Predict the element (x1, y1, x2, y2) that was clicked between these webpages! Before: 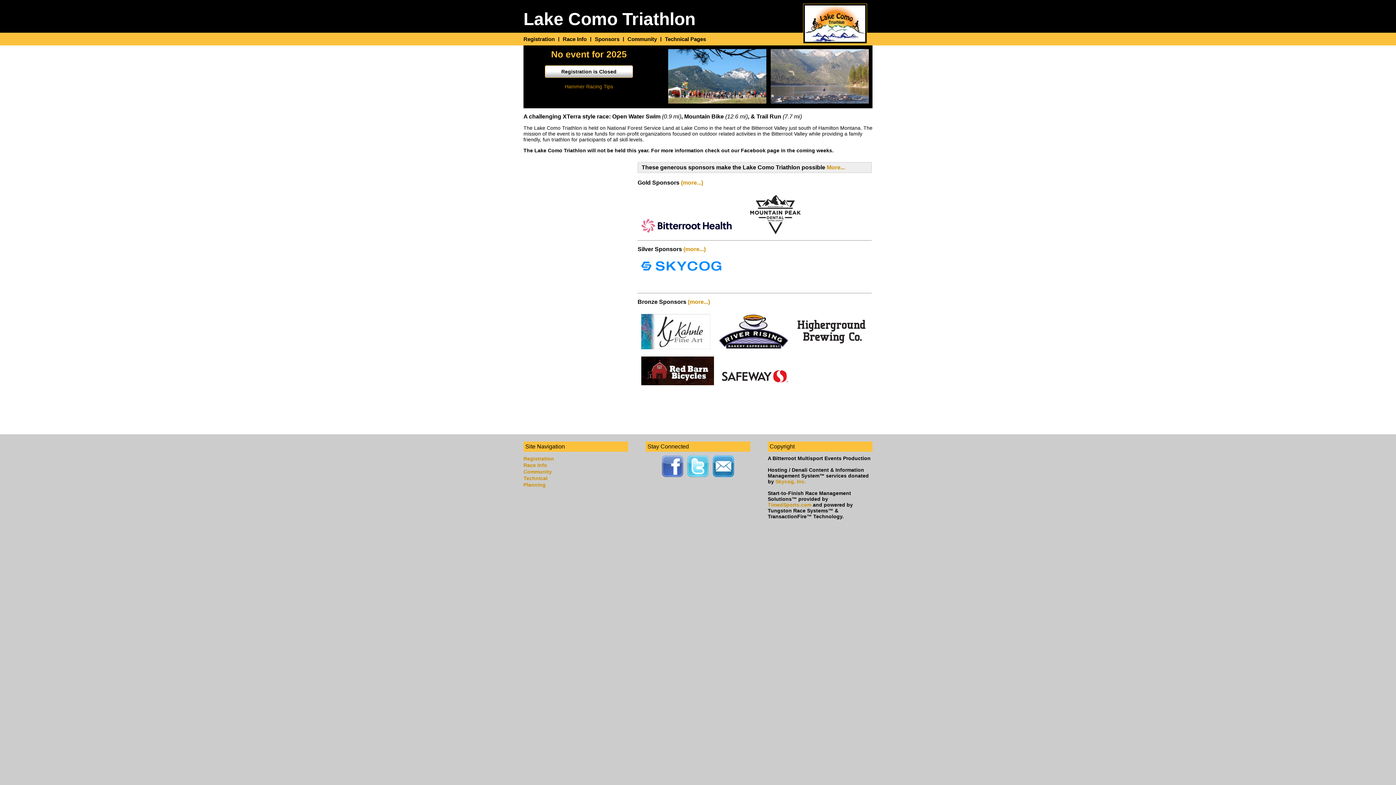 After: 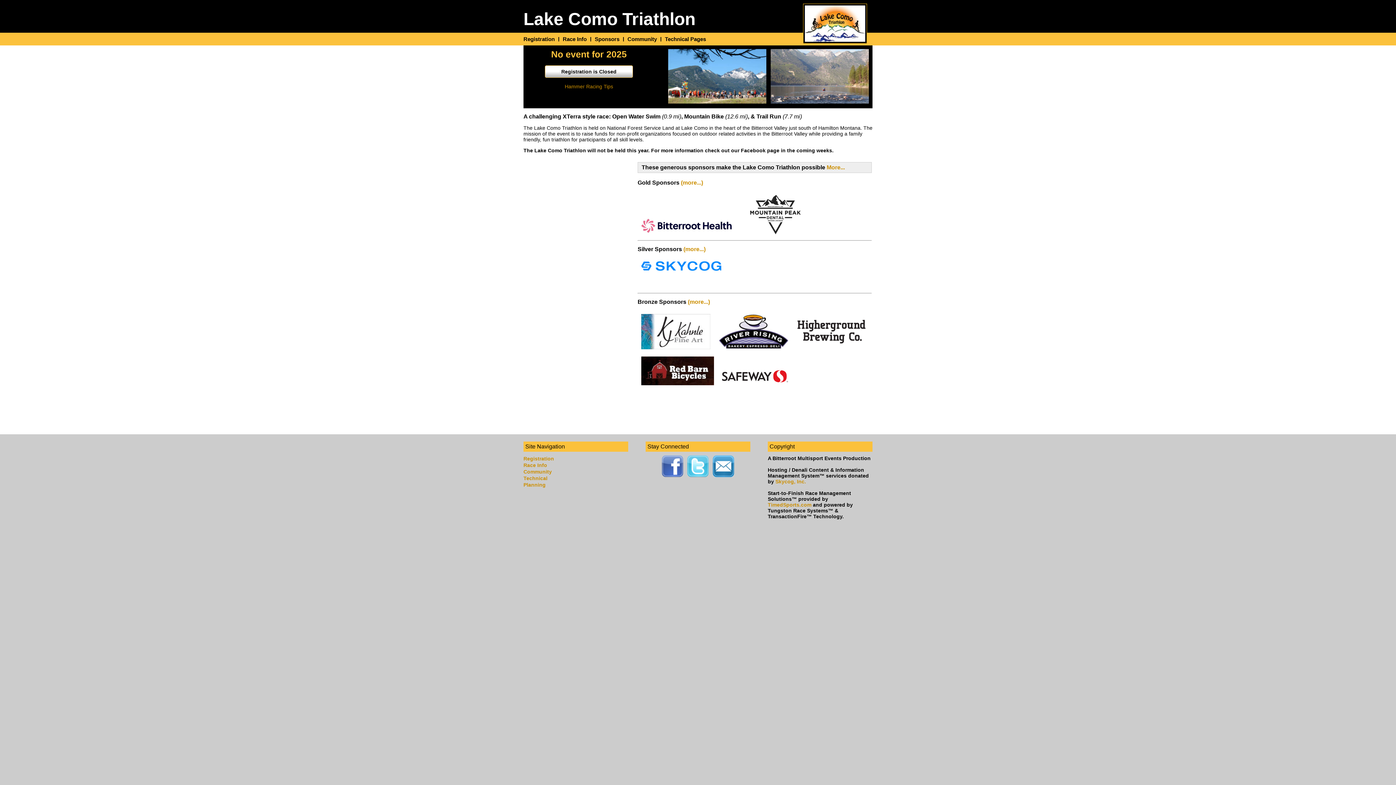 Action: bbox: (637, 284, 725, 290)